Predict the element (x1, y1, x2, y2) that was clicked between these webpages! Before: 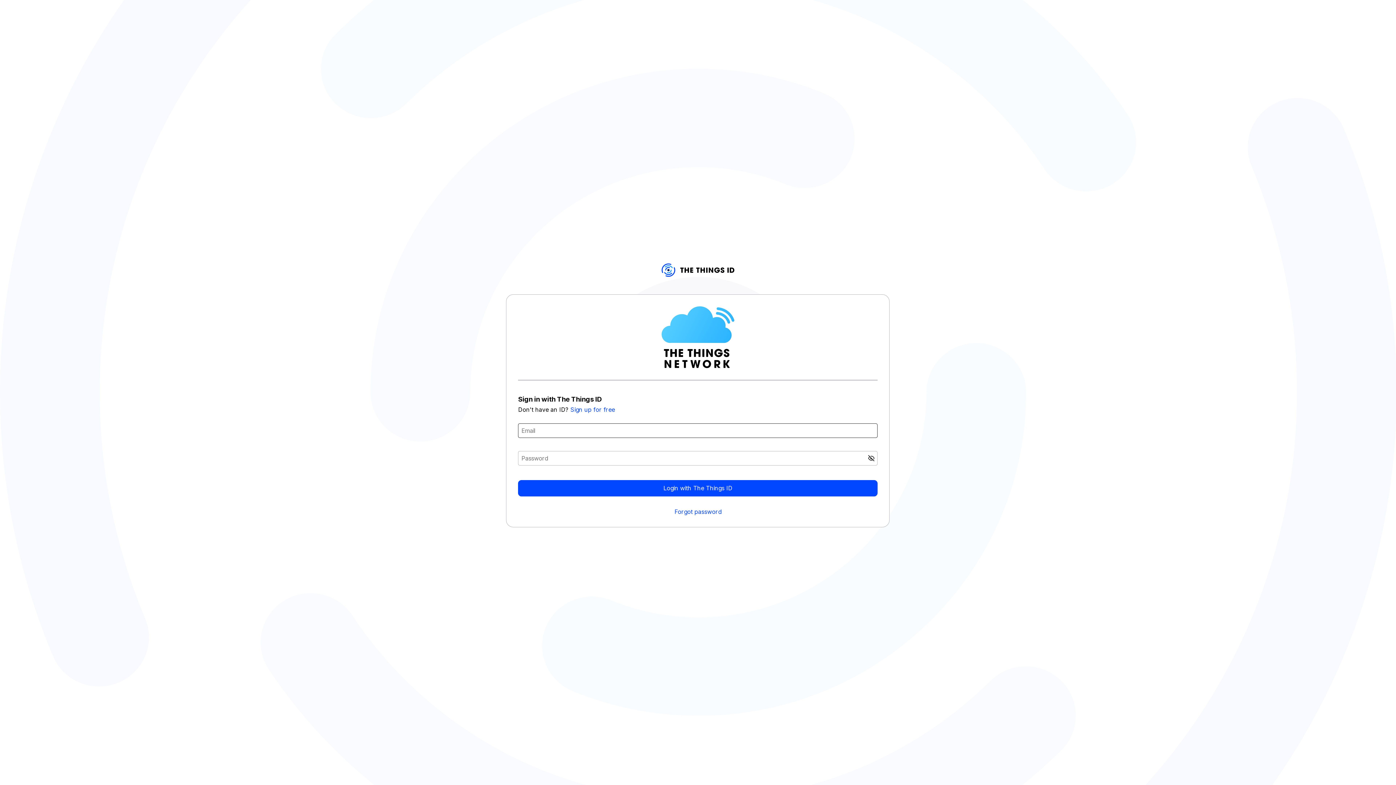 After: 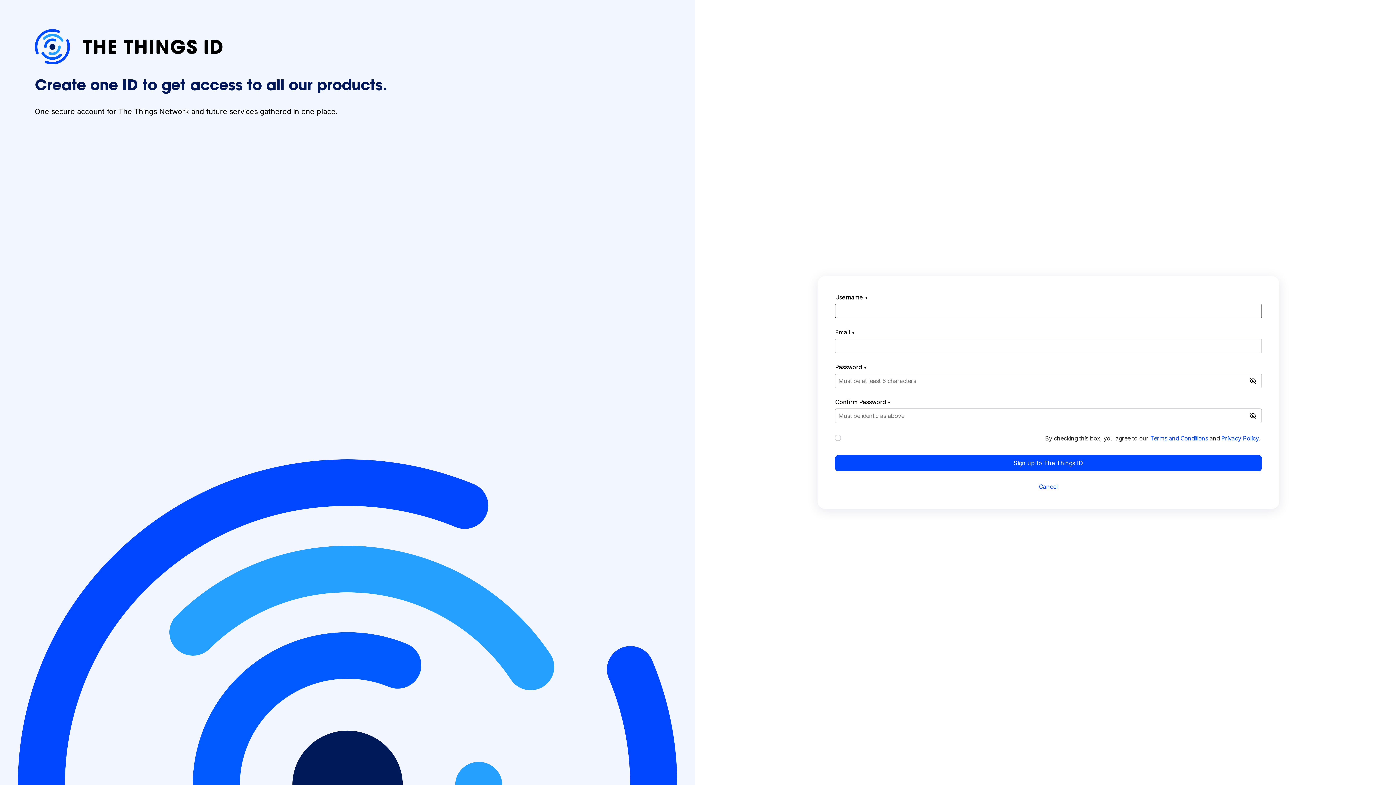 Action: bbox: (570, 406, 615, 413) label: Sign up for free